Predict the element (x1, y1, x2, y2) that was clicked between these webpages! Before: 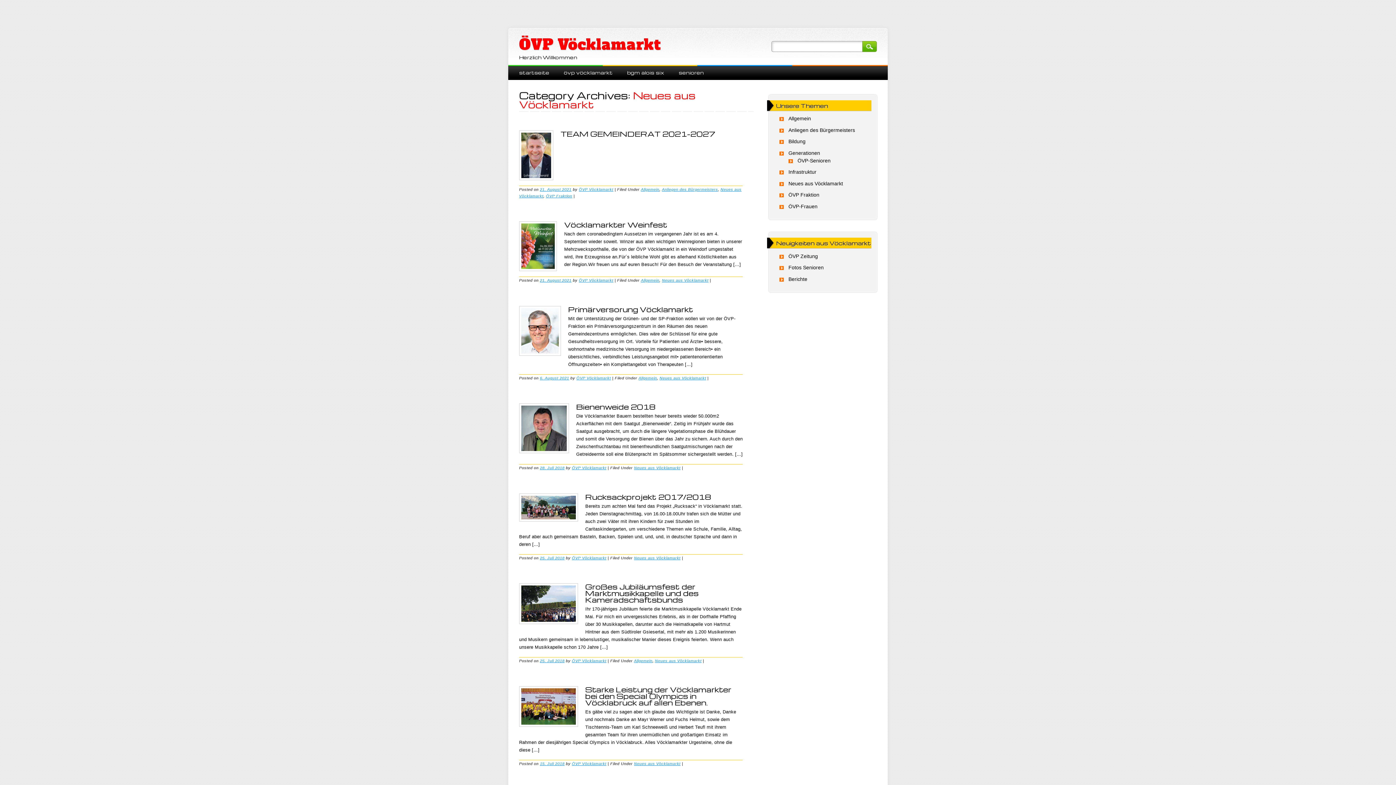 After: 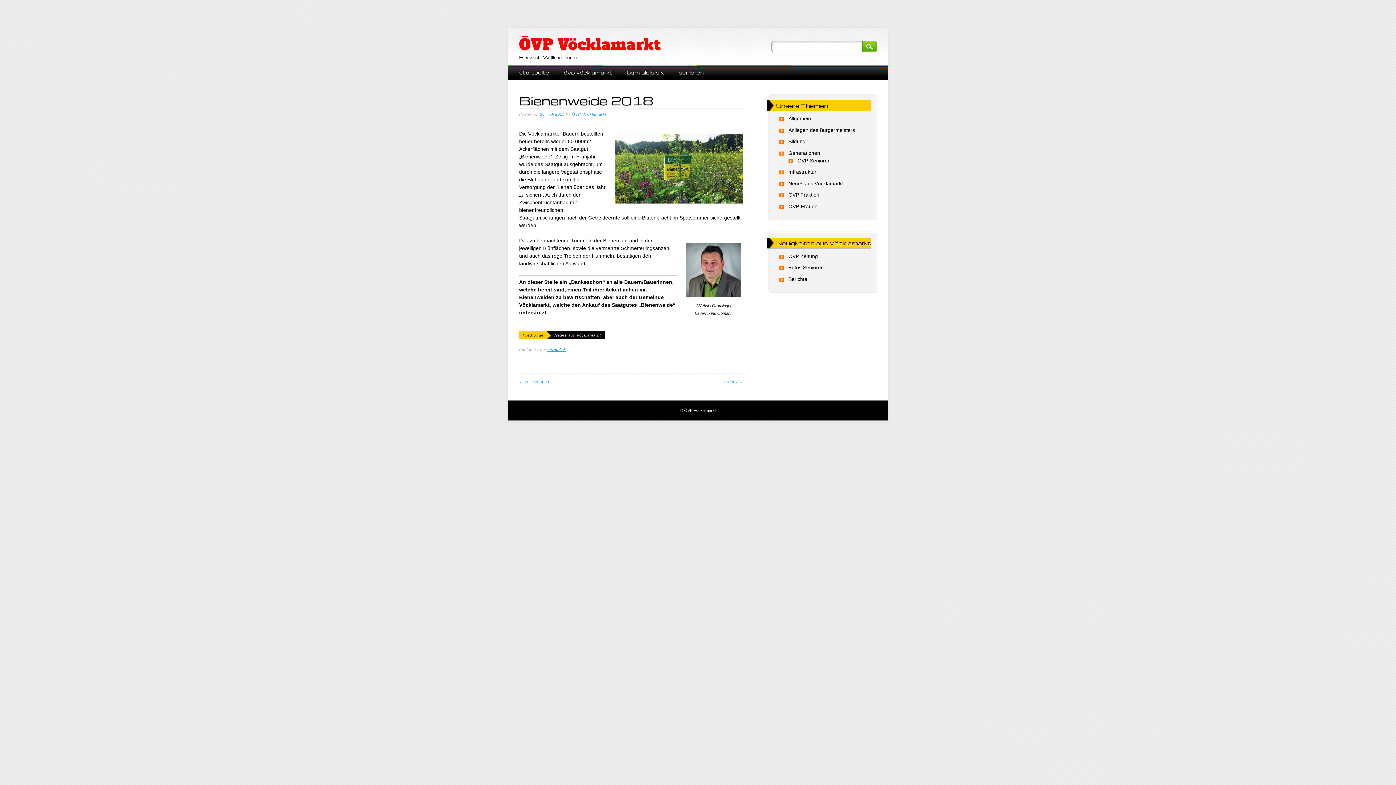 Action: bbox: (576, 402, 655, 411) label: Bienenweide 2018